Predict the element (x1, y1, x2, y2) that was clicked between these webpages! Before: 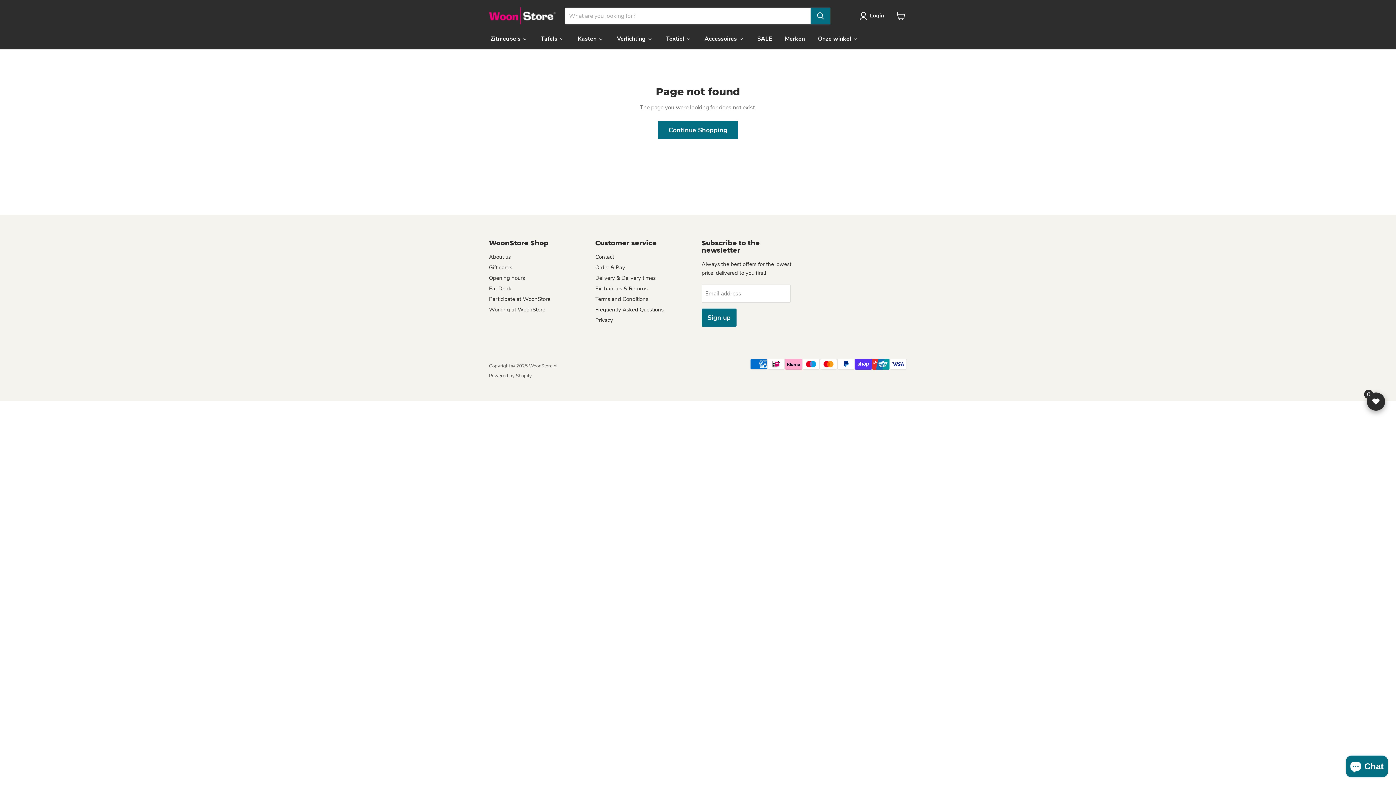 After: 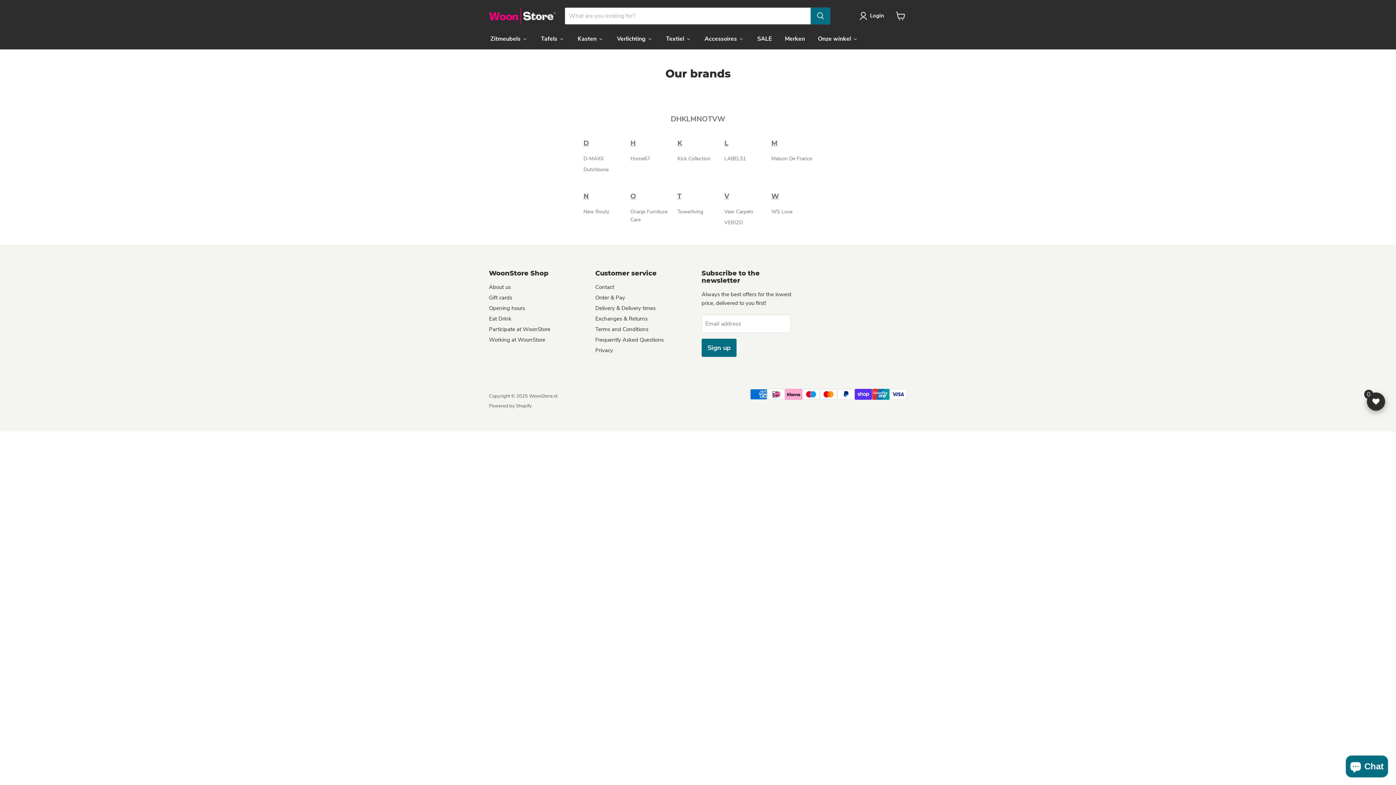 Action: label: Merken bbox: (778, 30, 811, 46)